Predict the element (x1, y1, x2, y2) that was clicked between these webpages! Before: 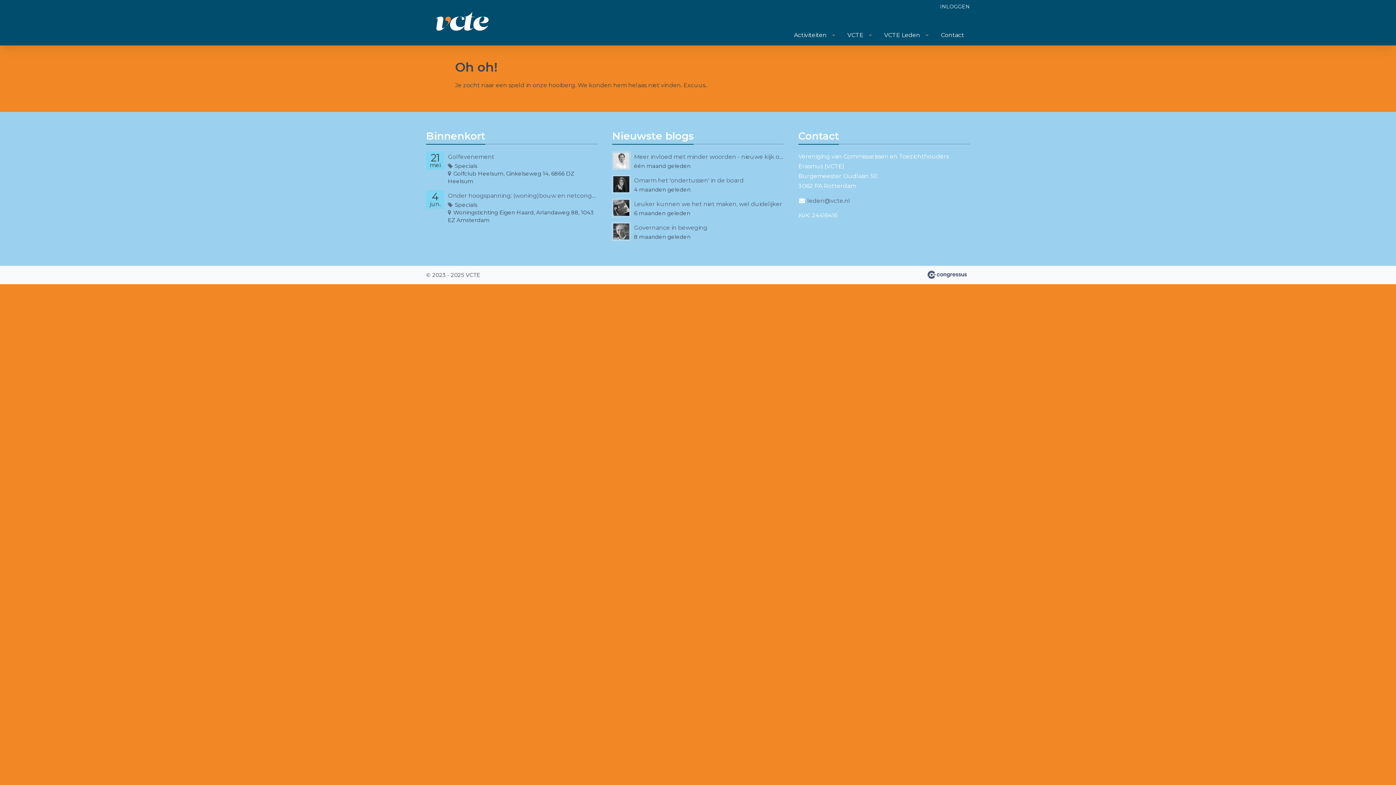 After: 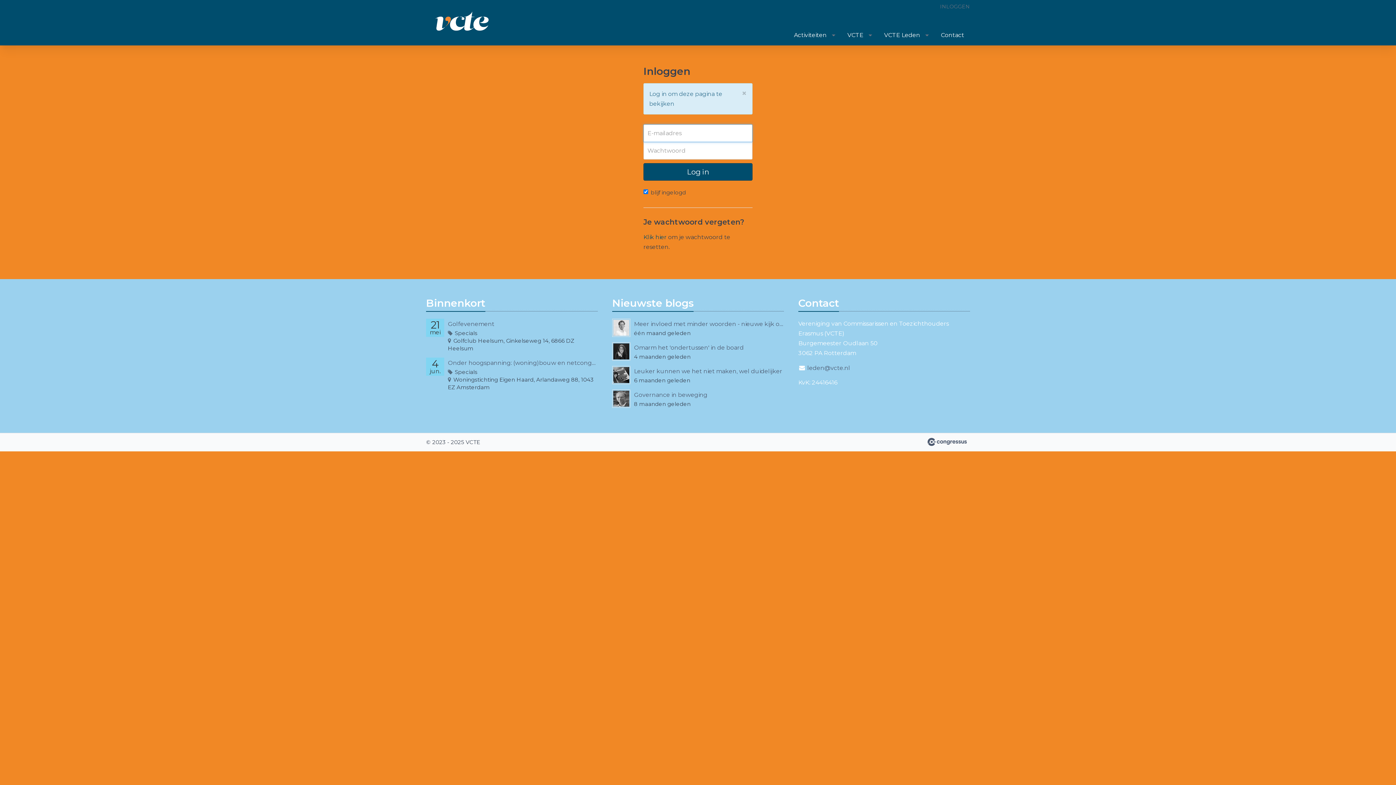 Action: bbox: (634, 222, 784, 233) label: Governance in beweging